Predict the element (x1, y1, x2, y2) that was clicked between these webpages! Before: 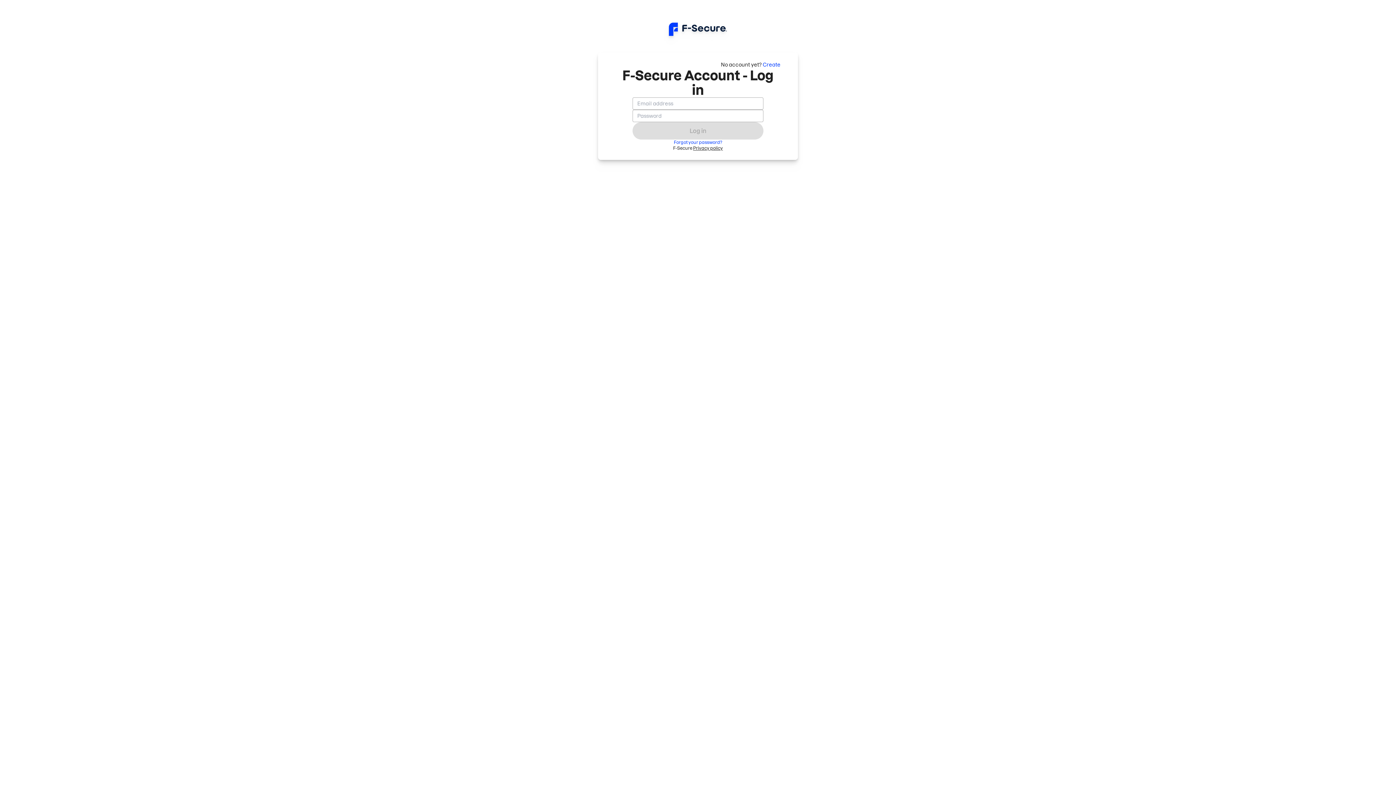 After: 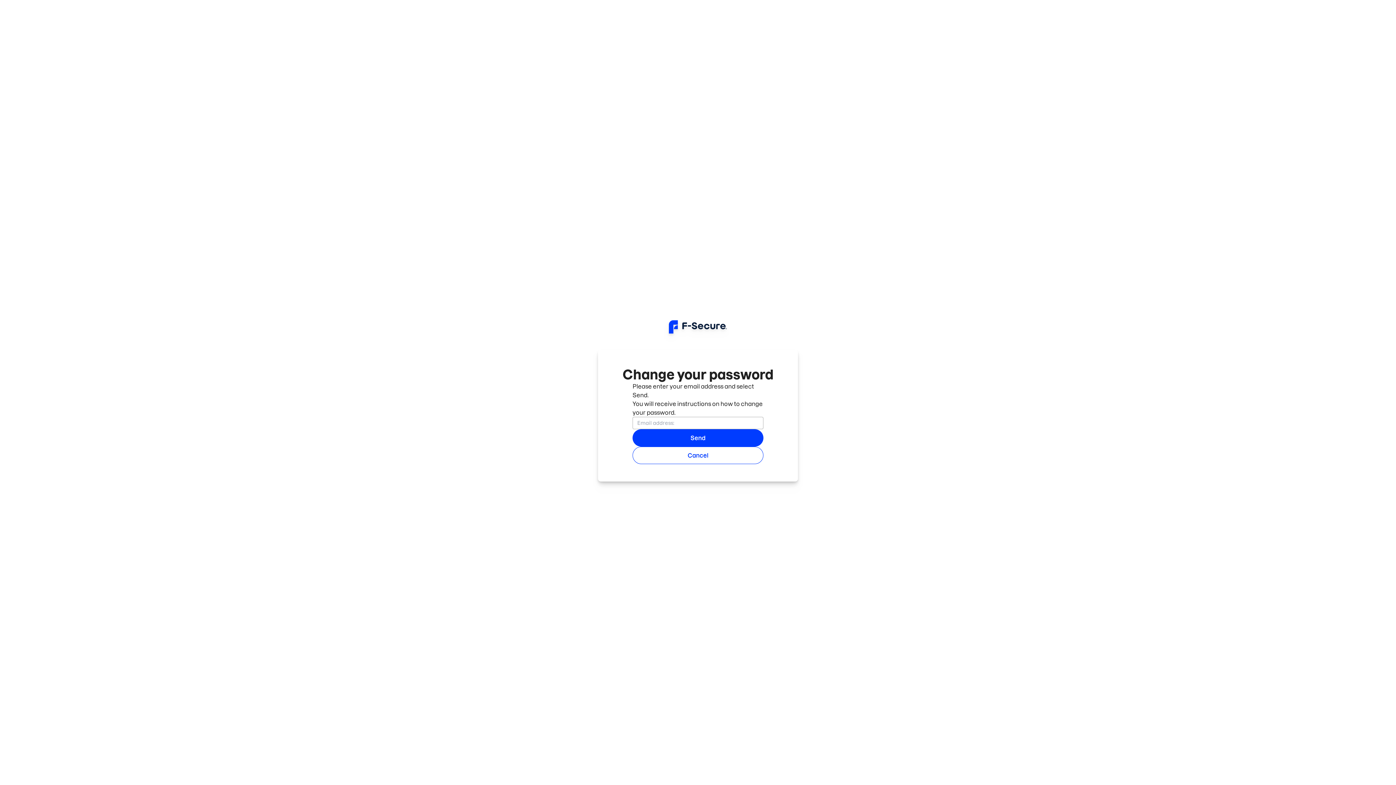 Action: label: Forgot your password? bbox: (674, 139, 722, 145)